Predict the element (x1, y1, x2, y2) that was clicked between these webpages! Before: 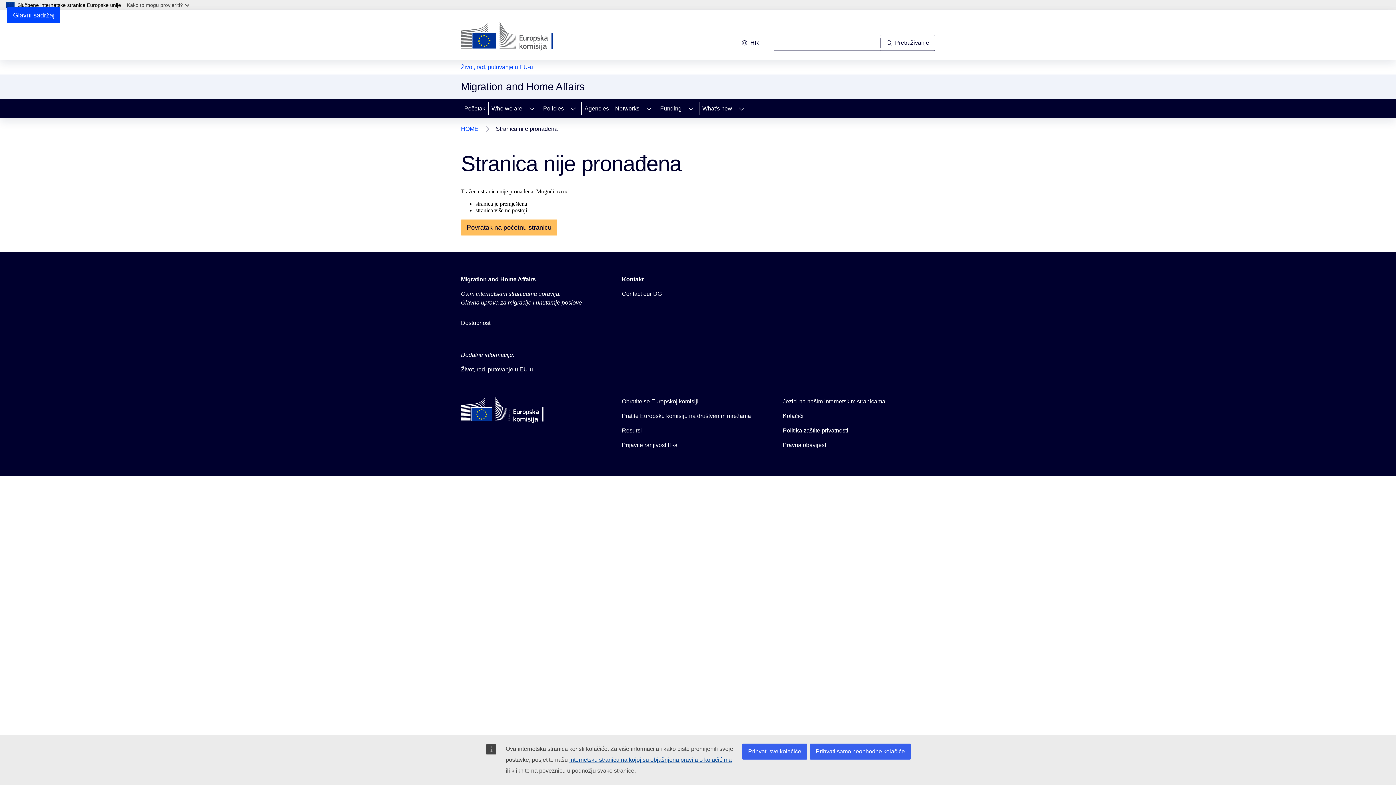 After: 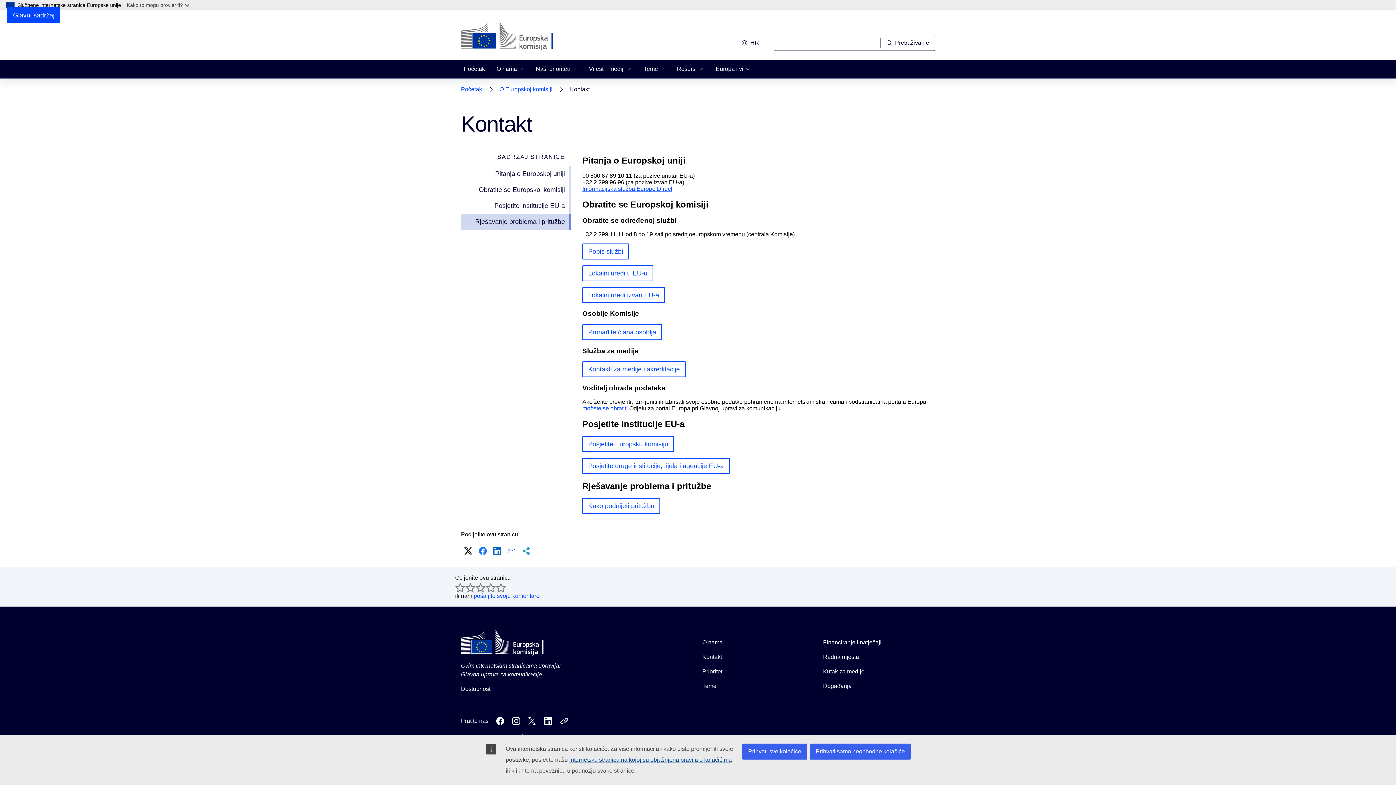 Action: bbox: (622, 397, 698, 406) label: Obratite se Europskoj komisiji